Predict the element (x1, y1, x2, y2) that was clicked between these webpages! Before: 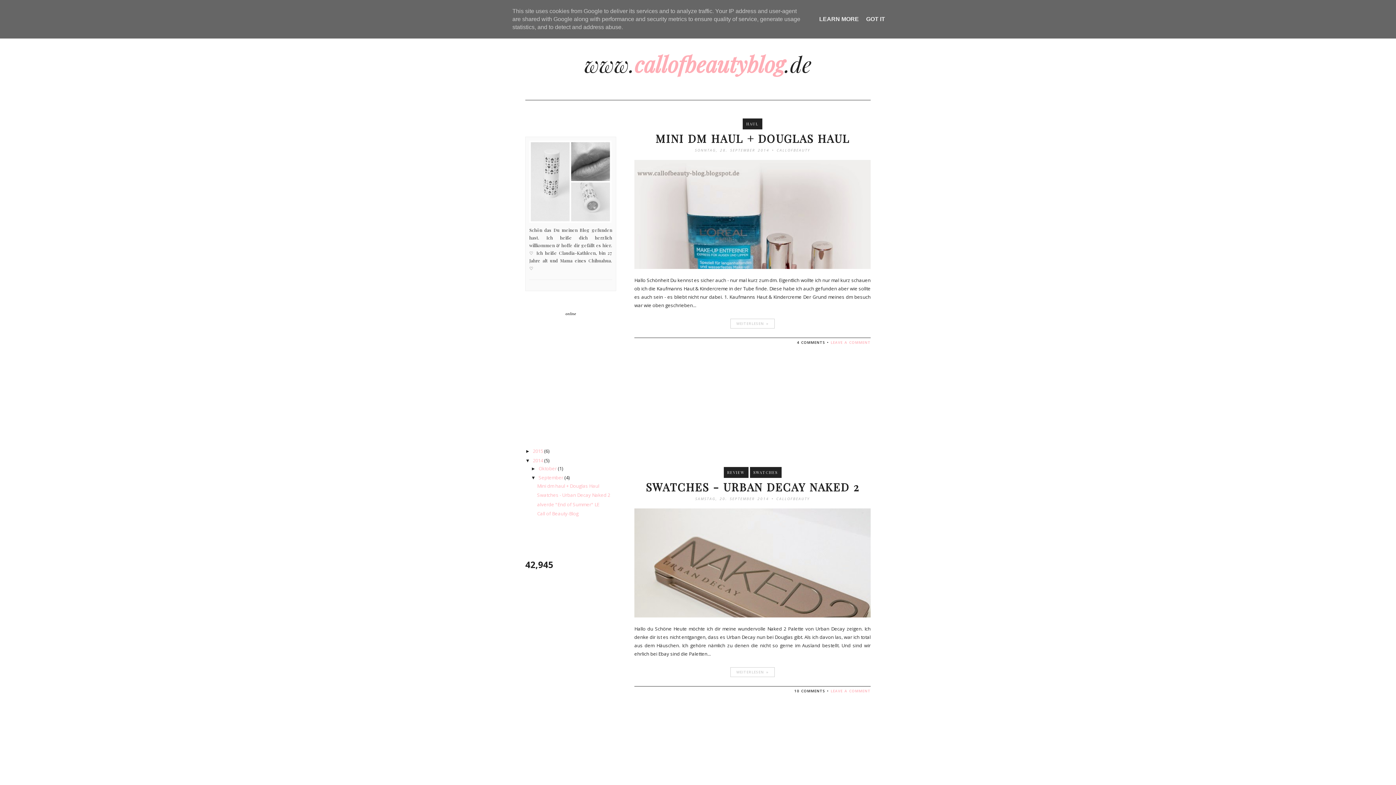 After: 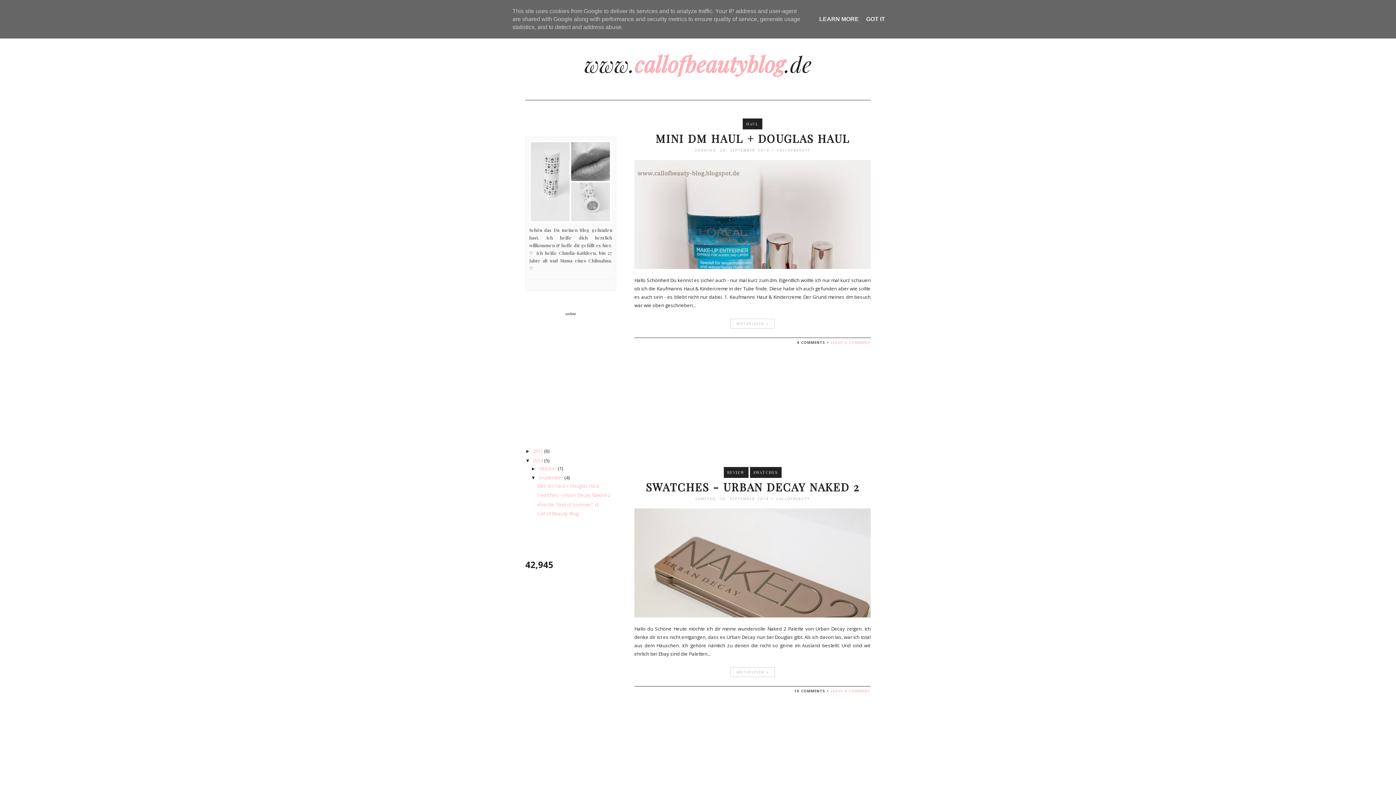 Action: bbox: (565, 311, 576, 316) label: online